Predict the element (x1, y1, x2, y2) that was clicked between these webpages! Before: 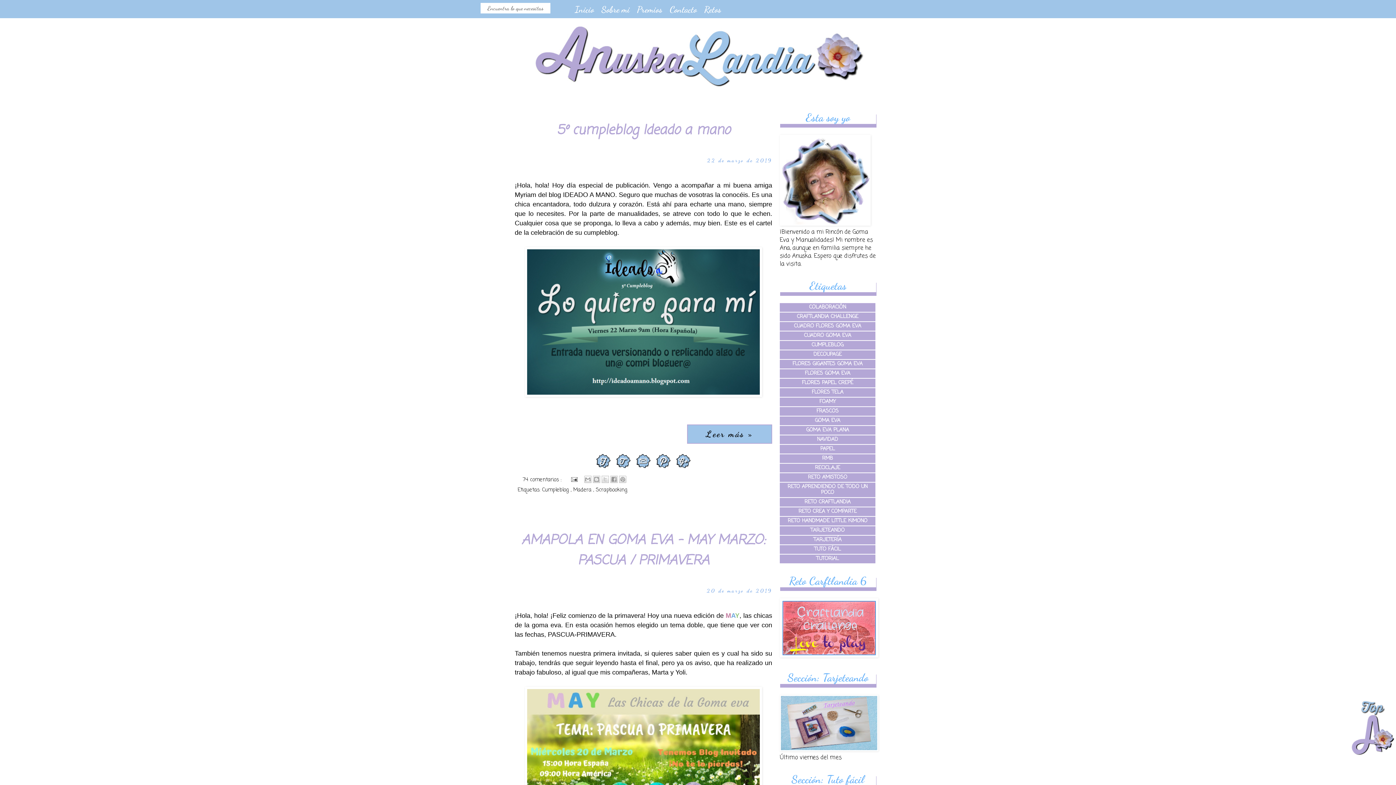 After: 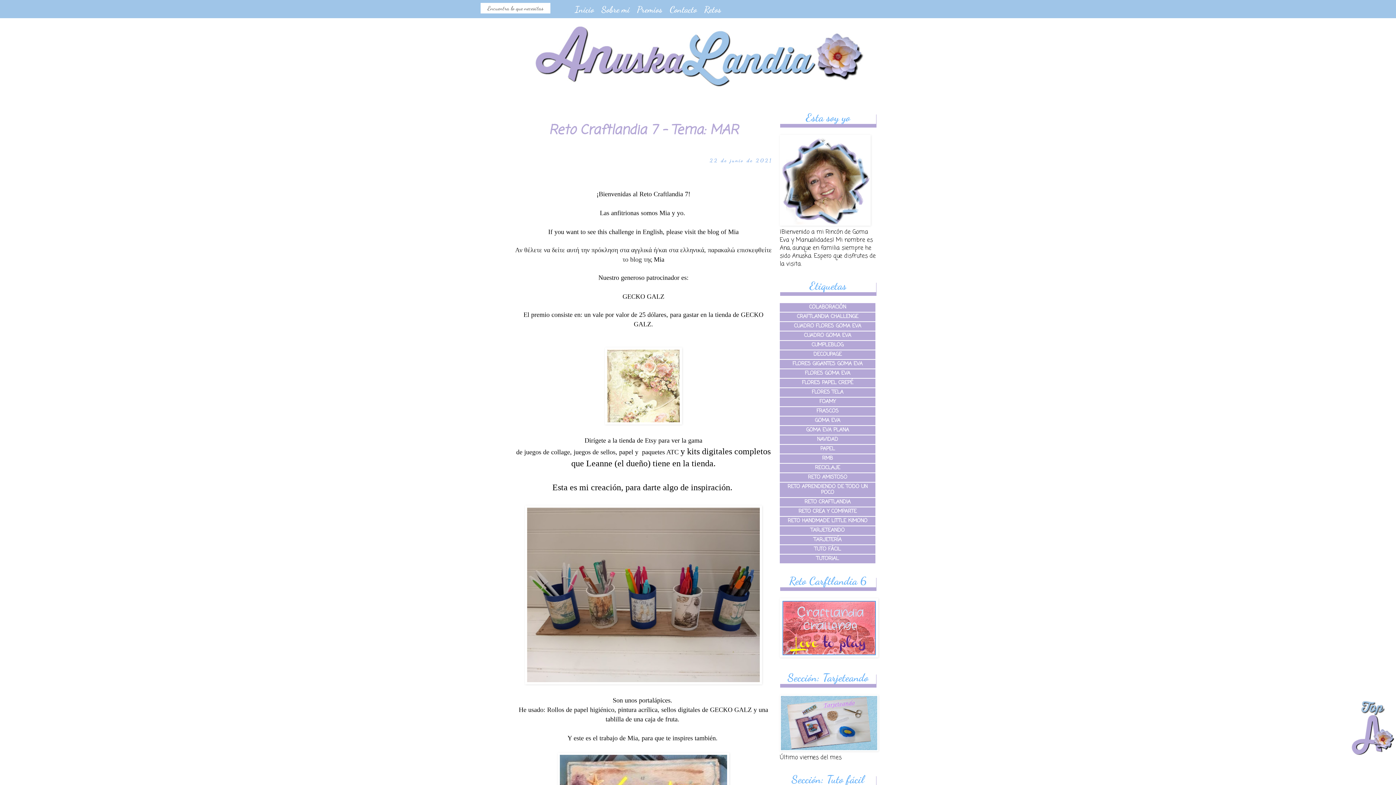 Action: label: Inicio bbox: (569, 0, 599, 14)